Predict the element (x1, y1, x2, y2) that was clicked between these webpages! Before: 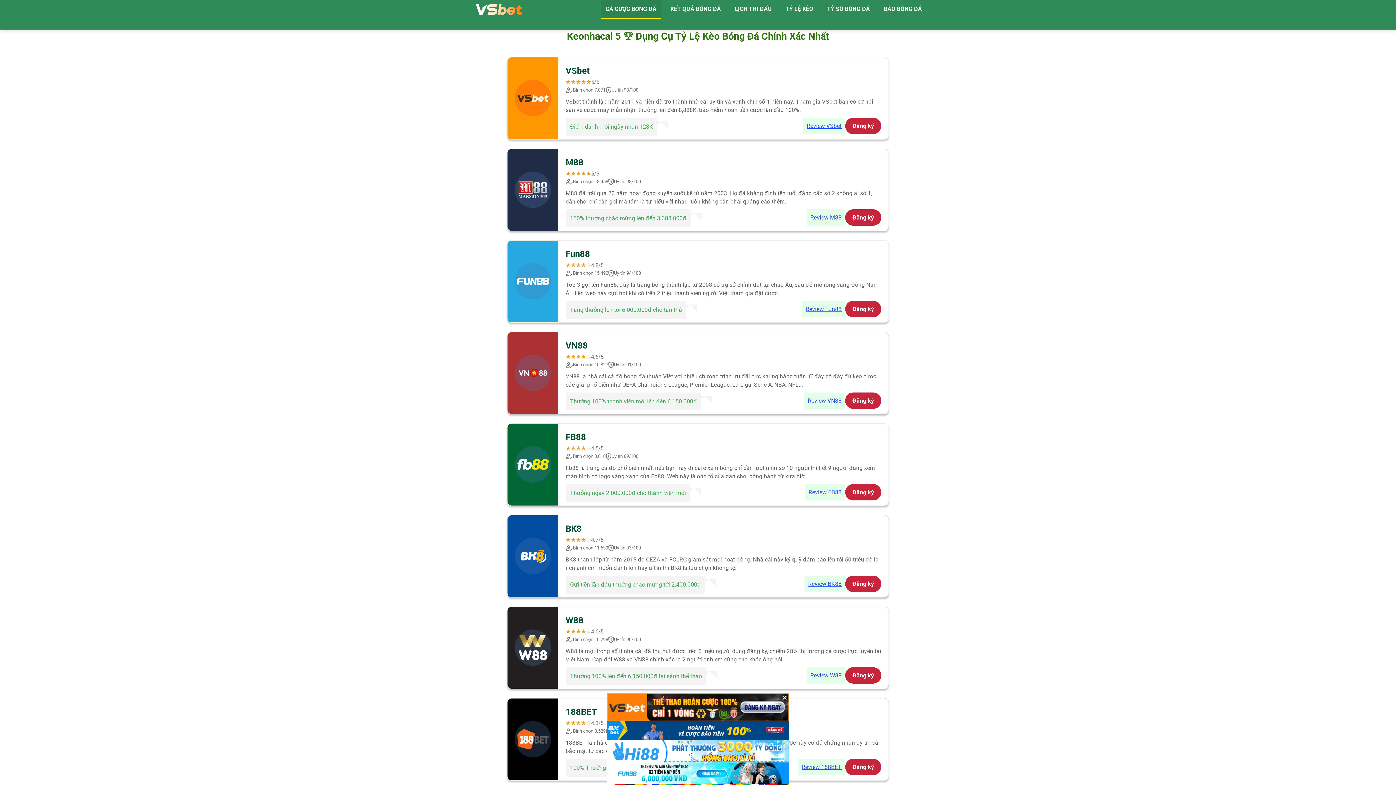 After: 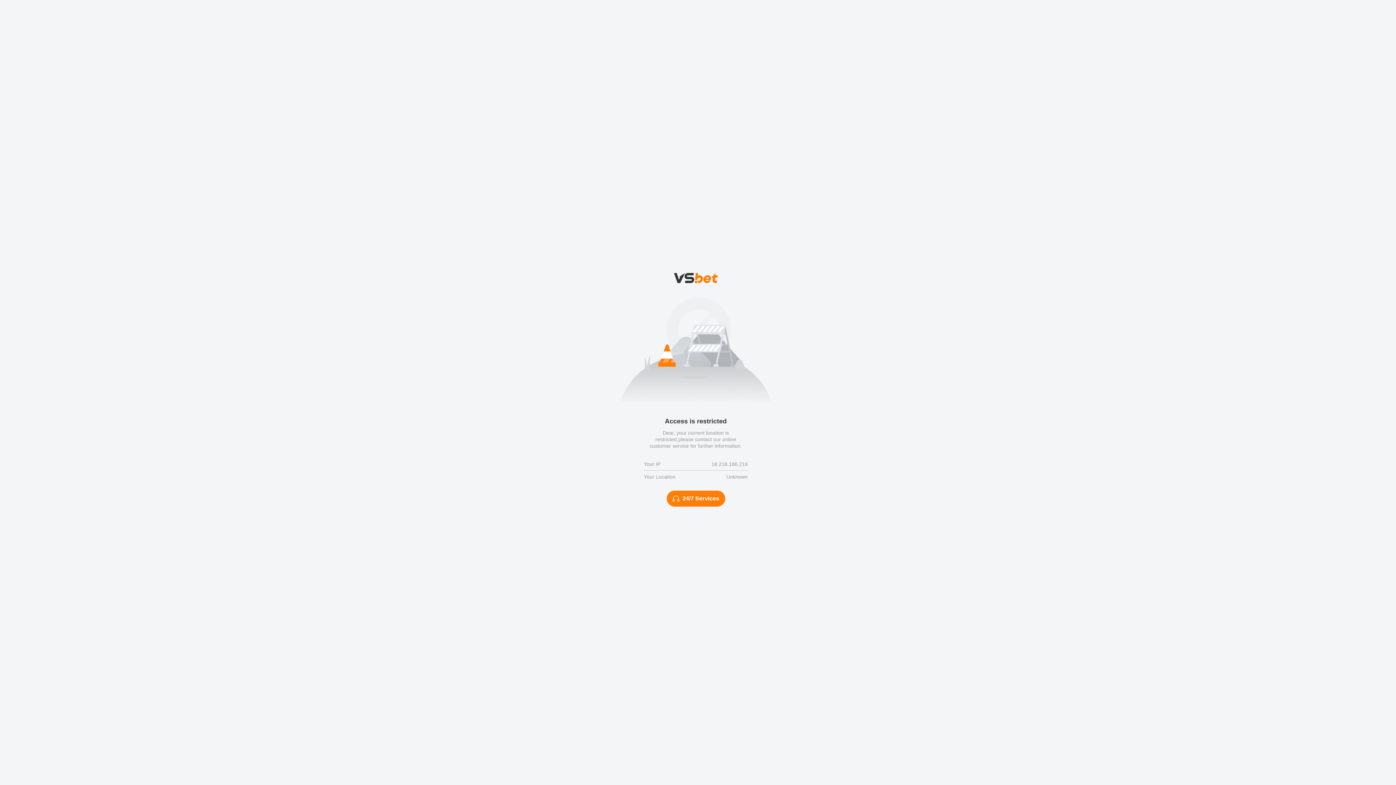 Action: label: Đăng ký bbox: (845, 392, 881, 408)